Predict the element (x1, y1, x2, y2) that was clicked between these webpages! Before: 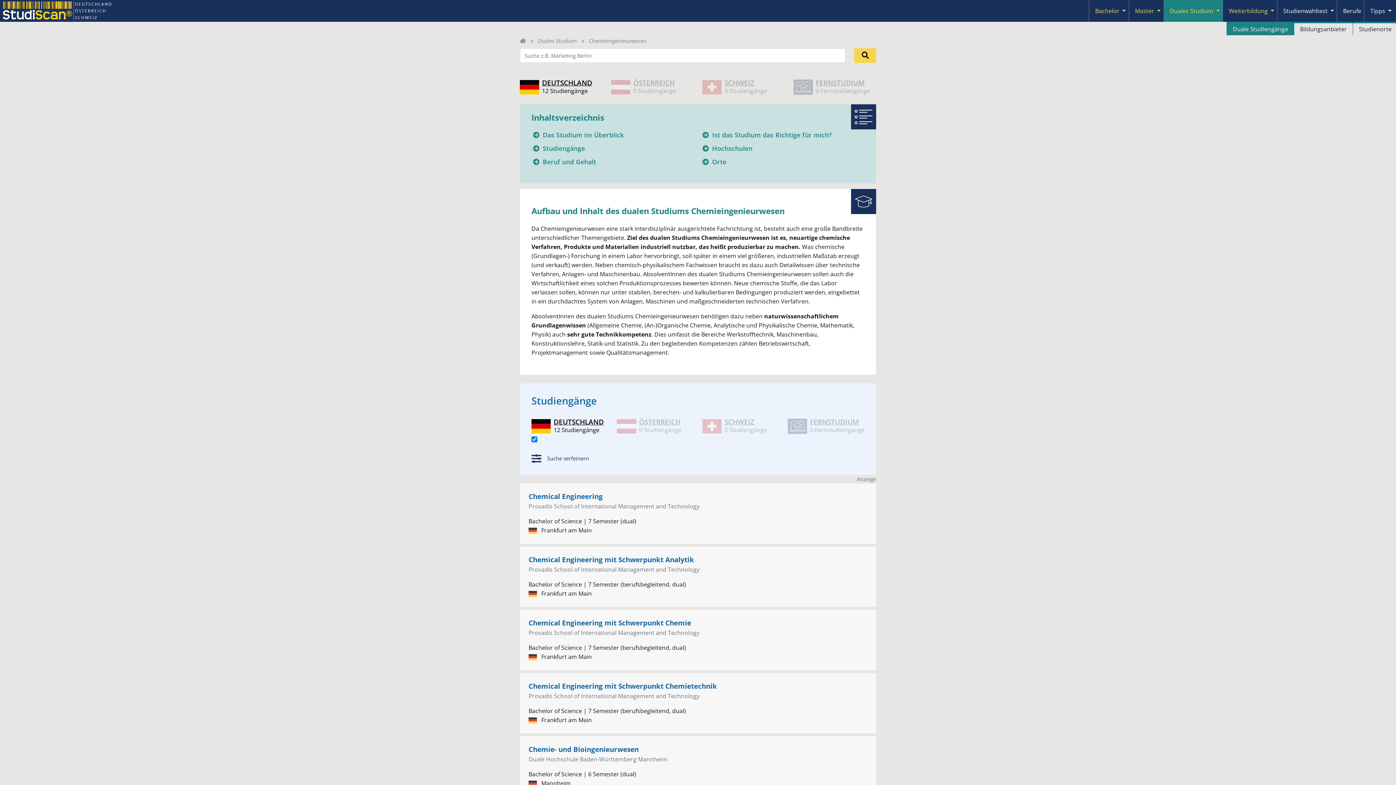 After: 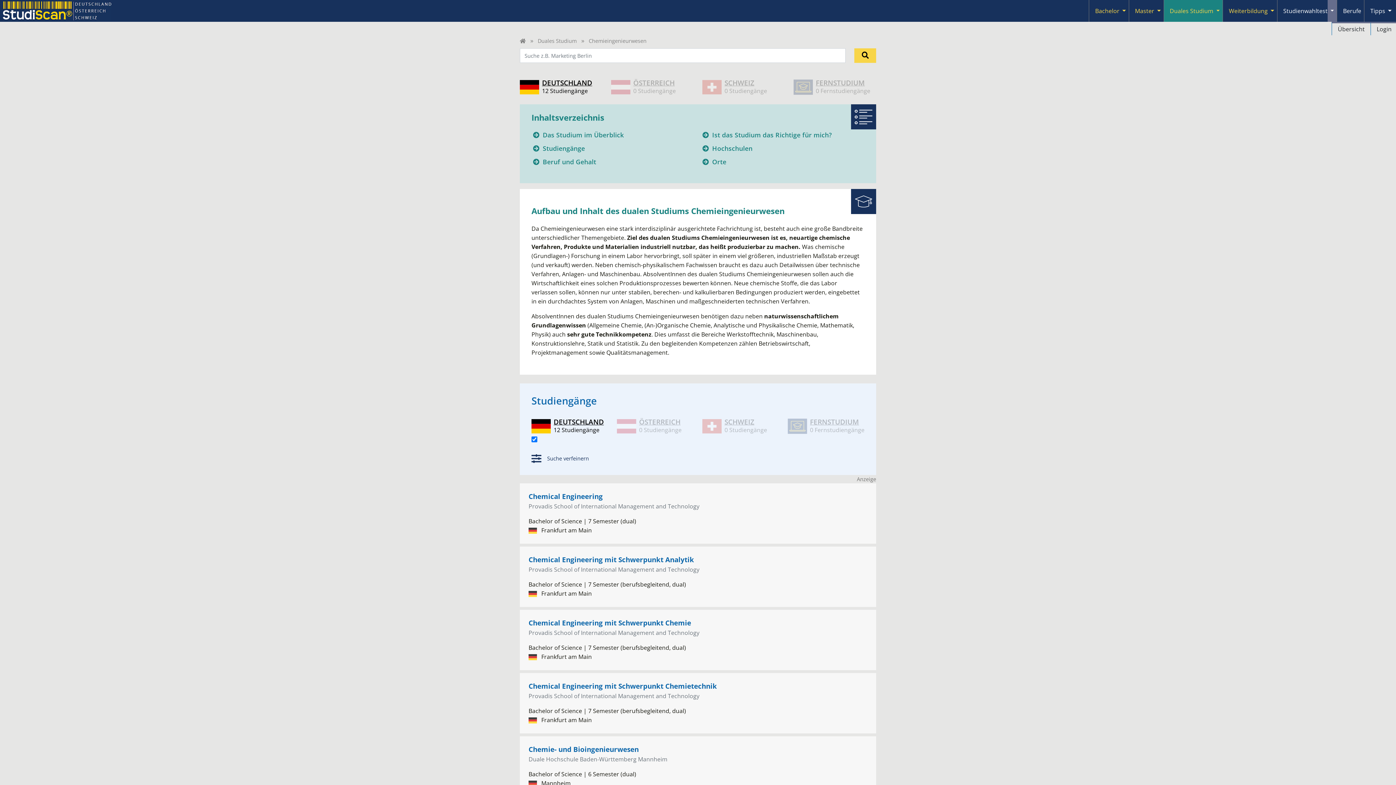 Action: label: Submenu bbox: (1327, 0, 1337, 21)